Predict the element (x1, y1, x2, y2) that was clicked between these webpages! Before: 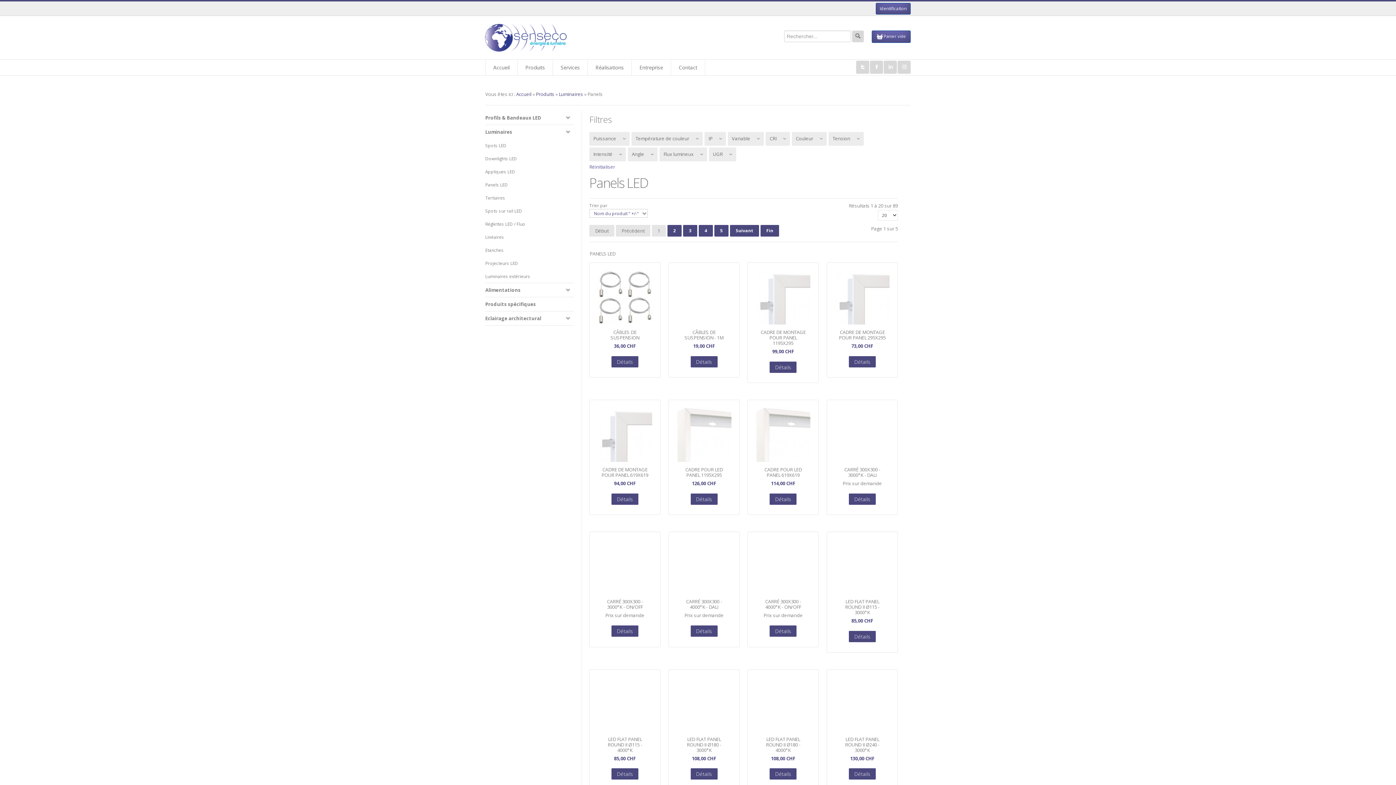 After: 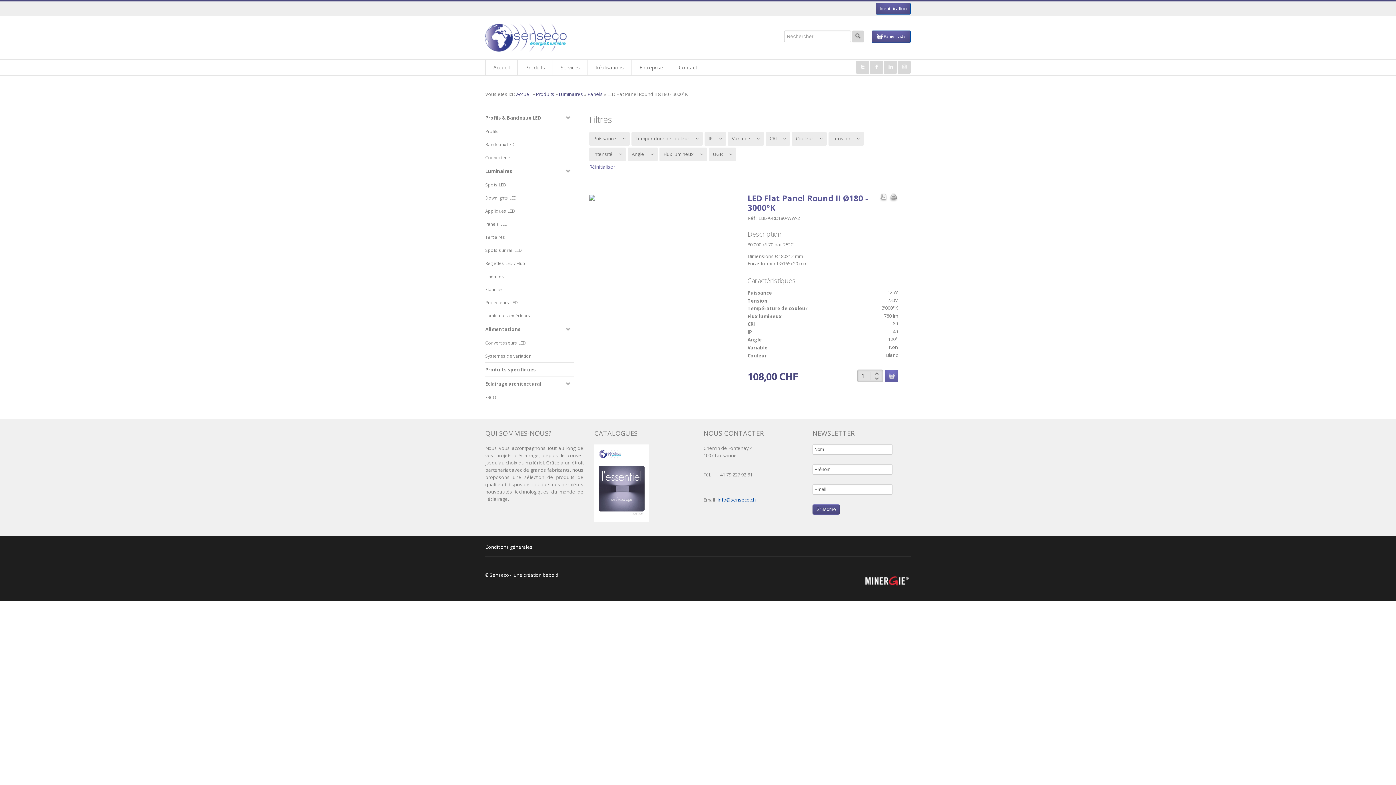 Action: label: LED FLAT PANEL ROUND II Ø180 - 3000°K bbox: (679, 736, 728, 753)